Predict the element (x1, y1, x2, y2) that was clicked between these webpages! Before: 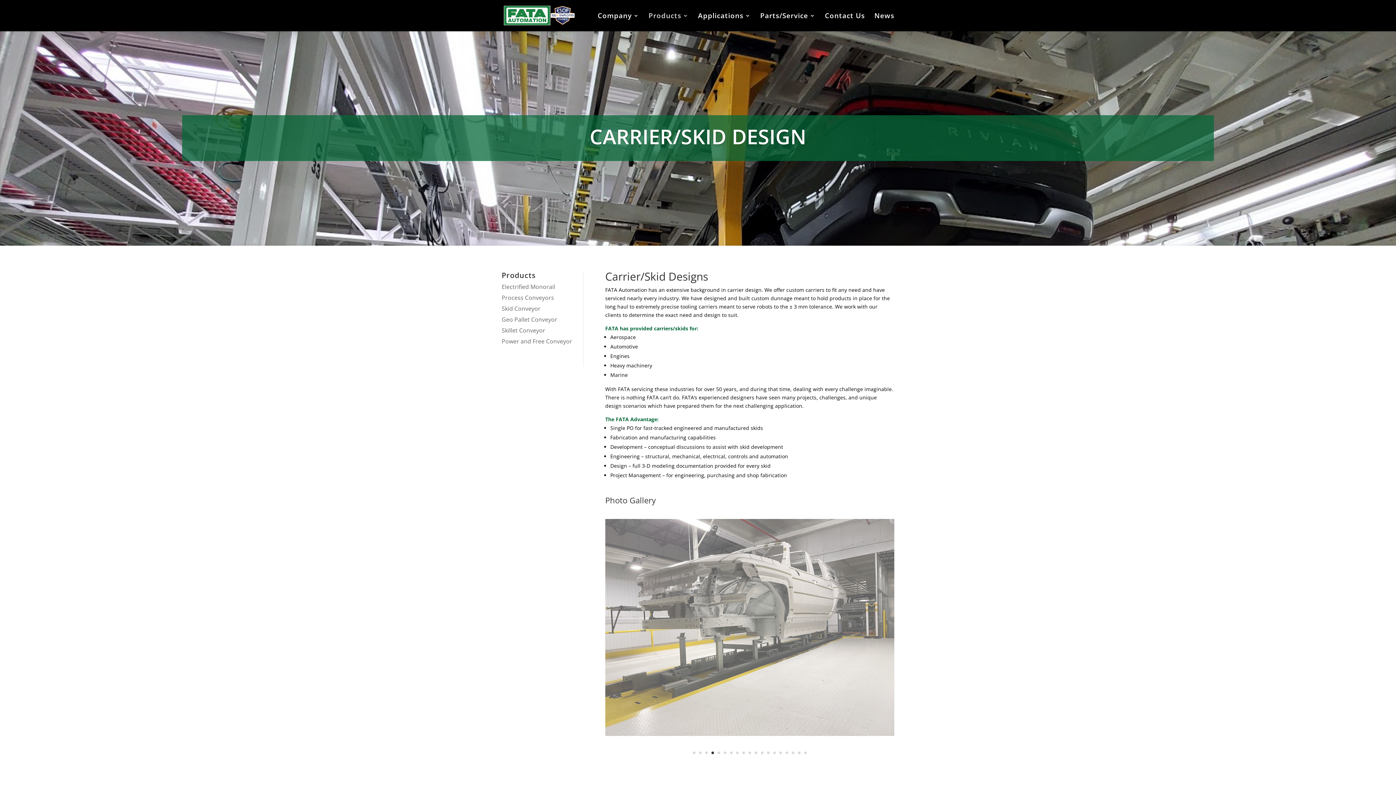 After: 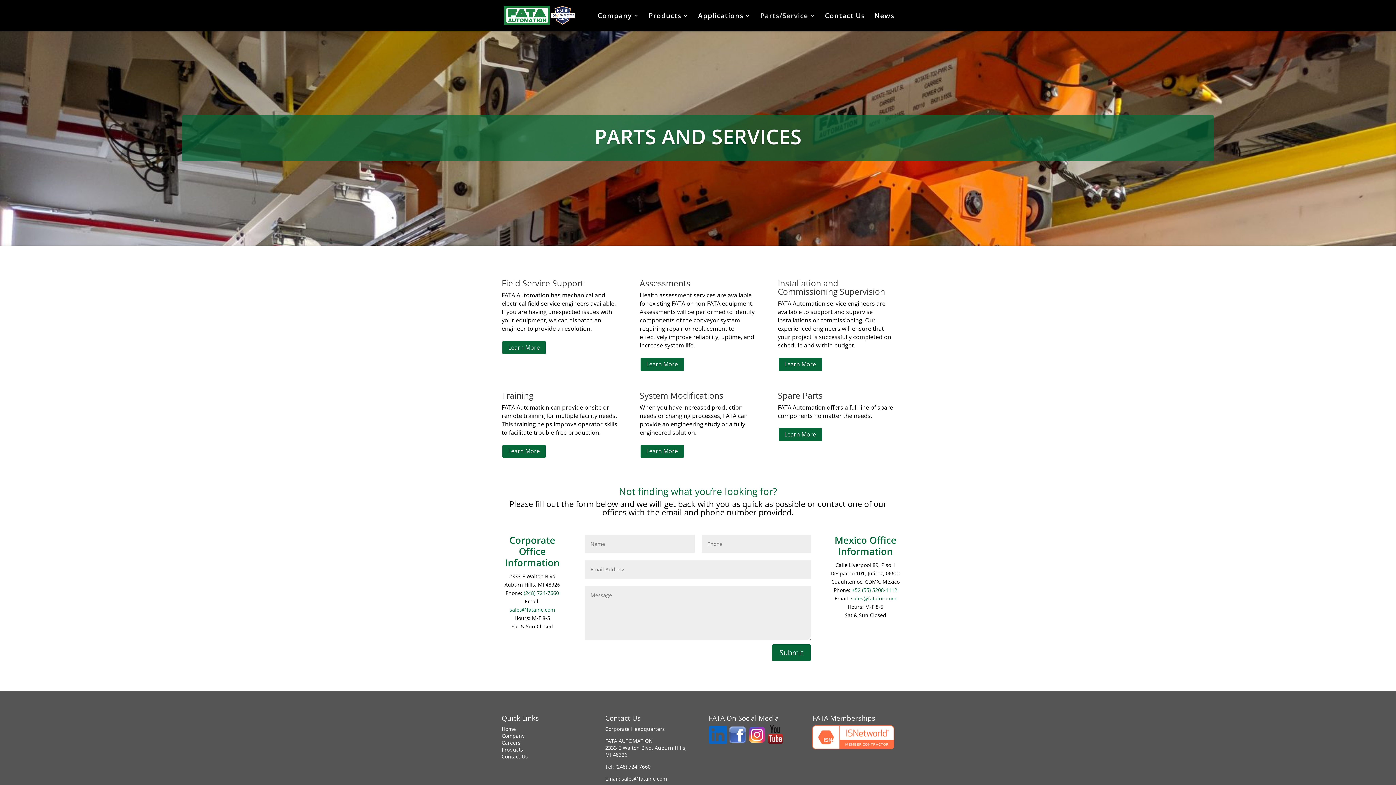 Action: bbox: (760, 13, 815, 31) label: Parts/Service